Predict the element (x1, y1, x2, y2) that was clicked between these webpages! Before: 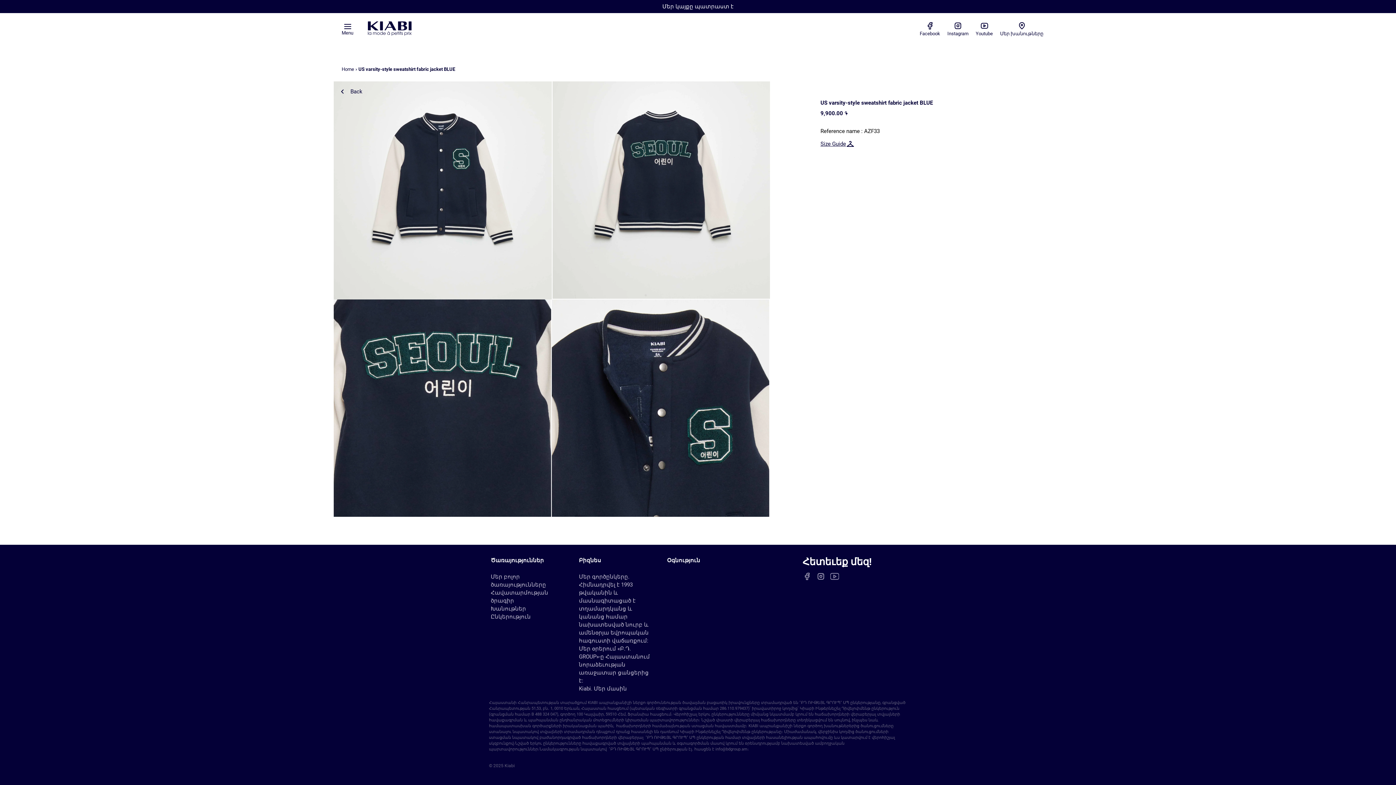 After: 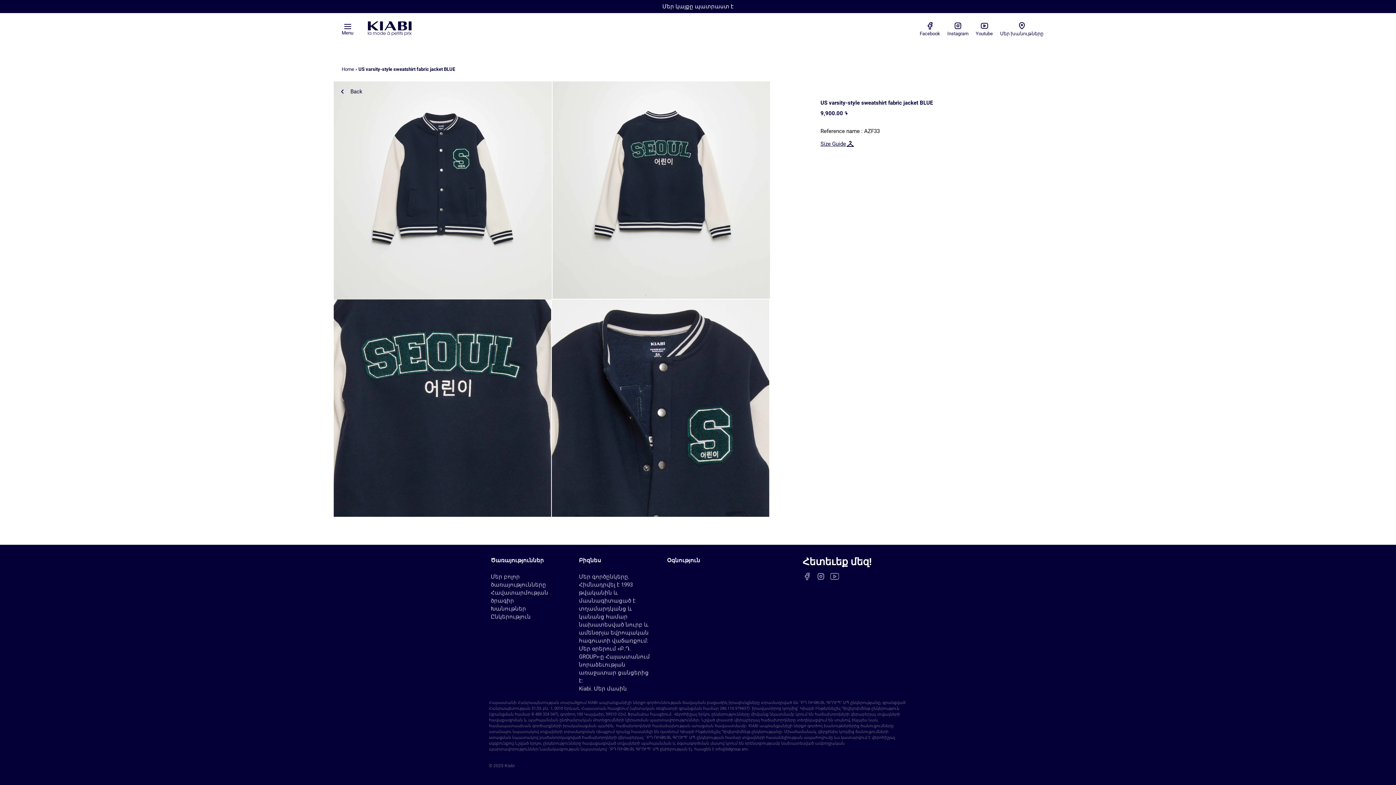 Action: bbox: (802, 572, 811, 581)